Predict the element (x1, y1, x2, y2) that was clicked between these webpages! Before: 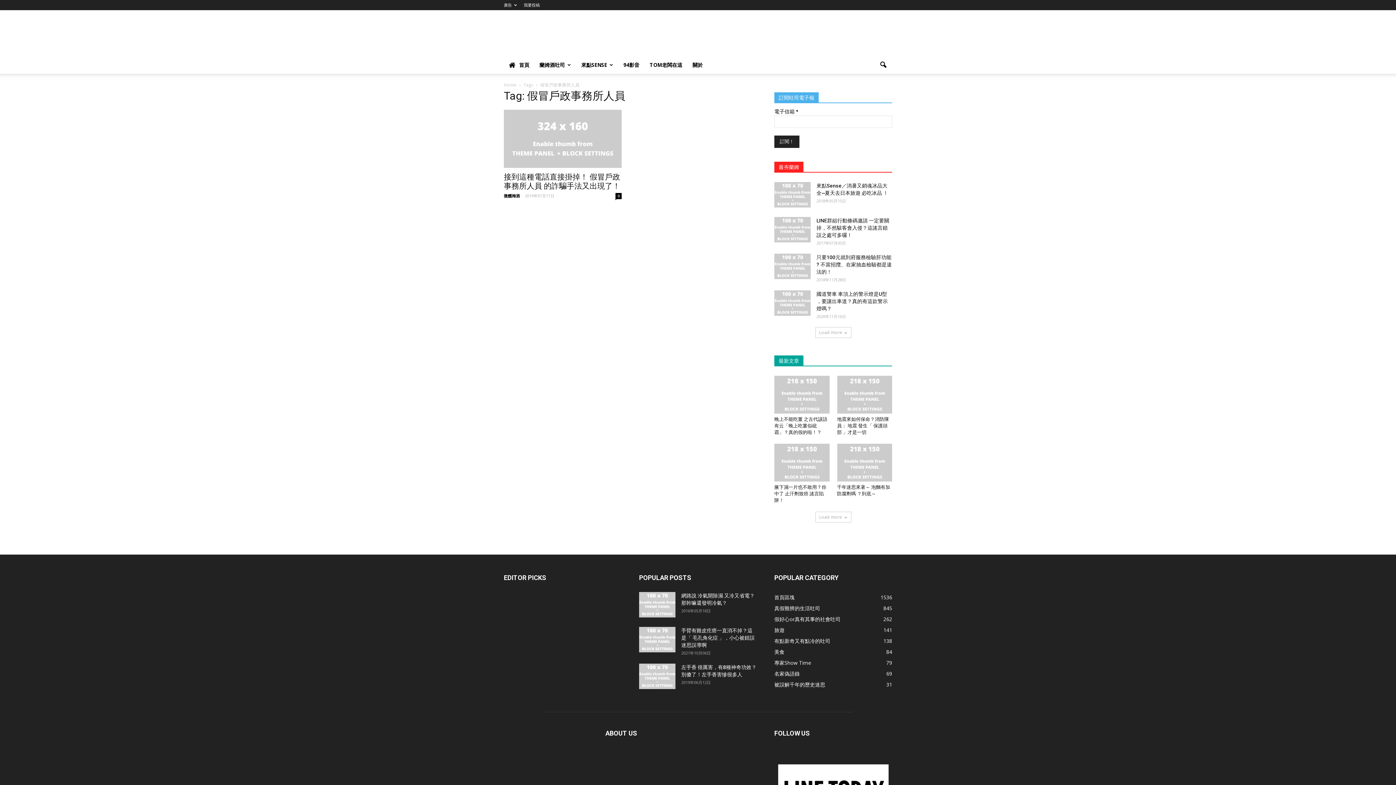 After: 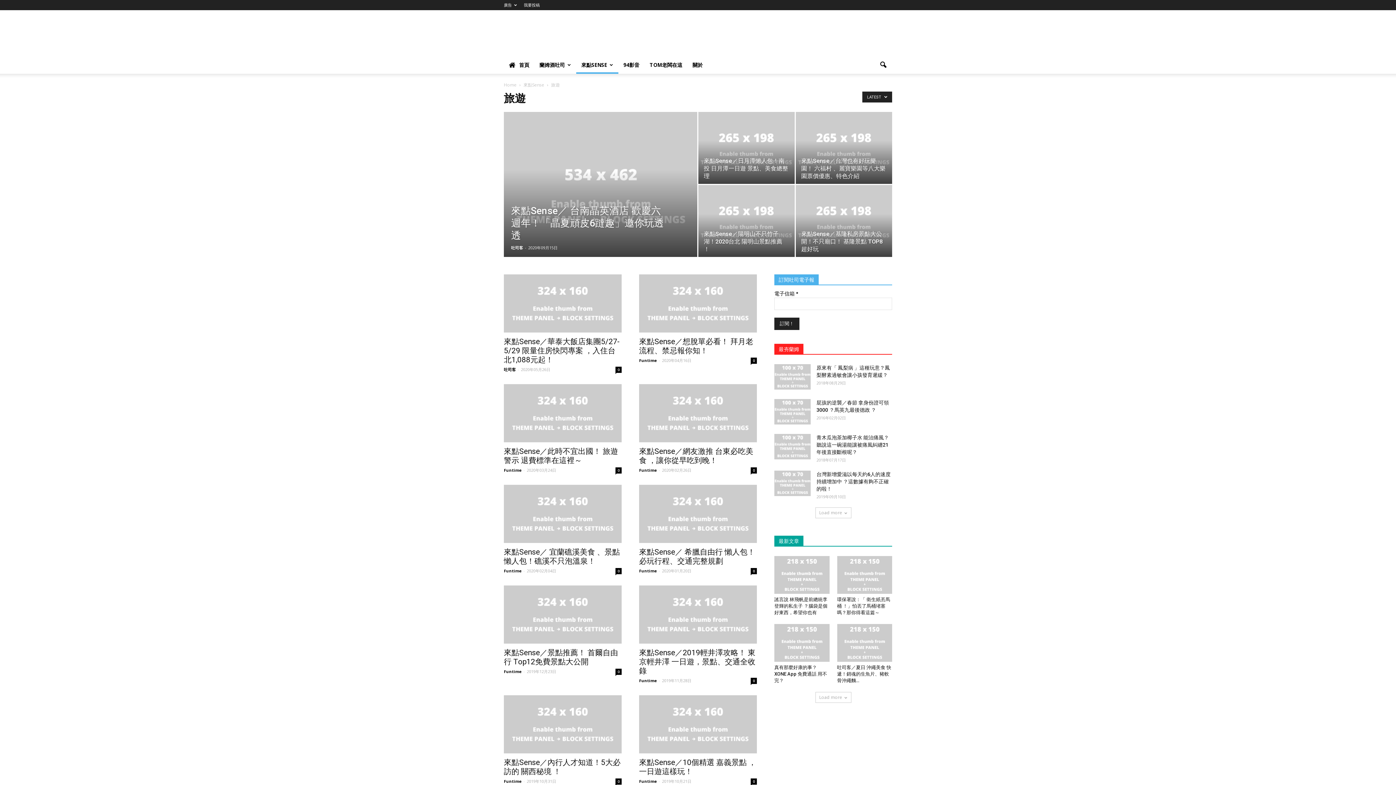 Action: bbox: (774, 627, 784, 633) label: 旅遊
141